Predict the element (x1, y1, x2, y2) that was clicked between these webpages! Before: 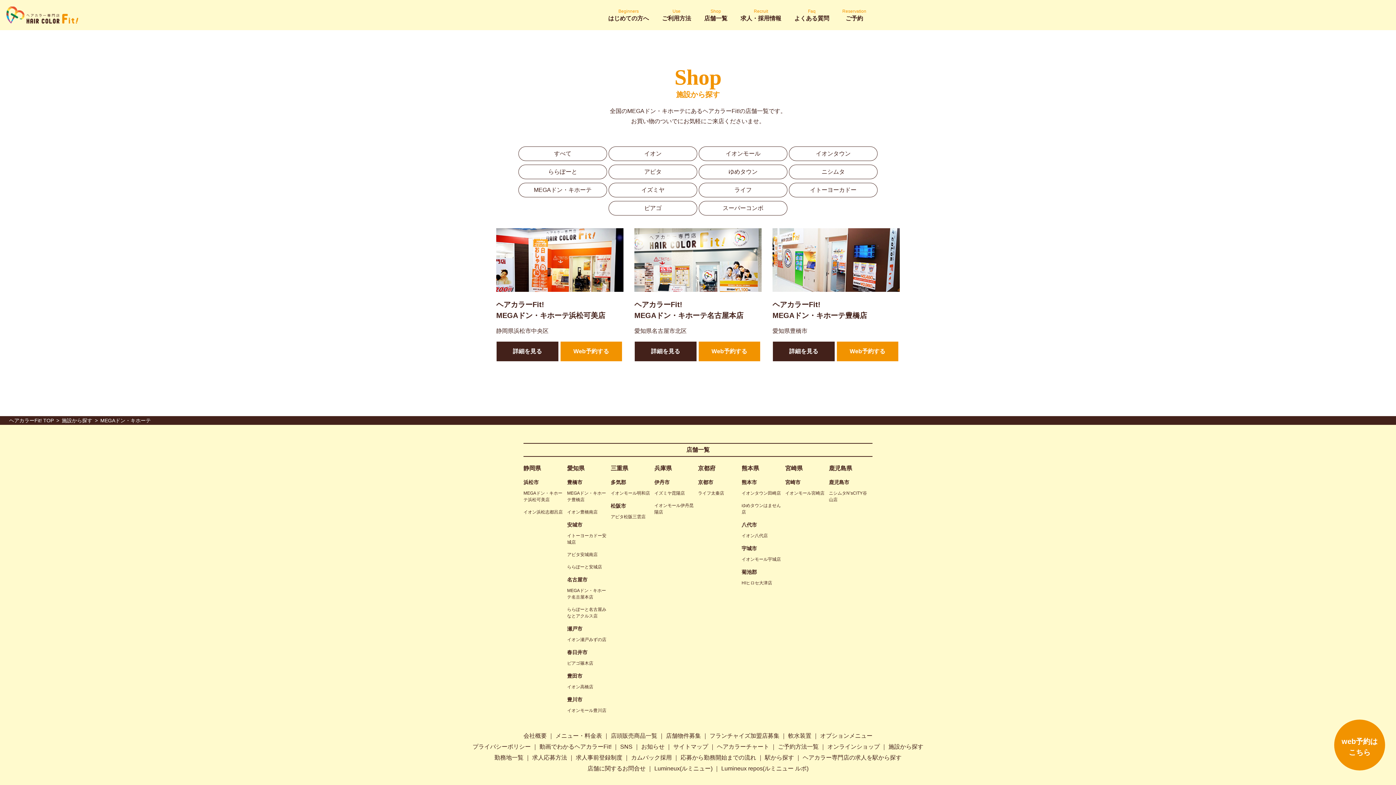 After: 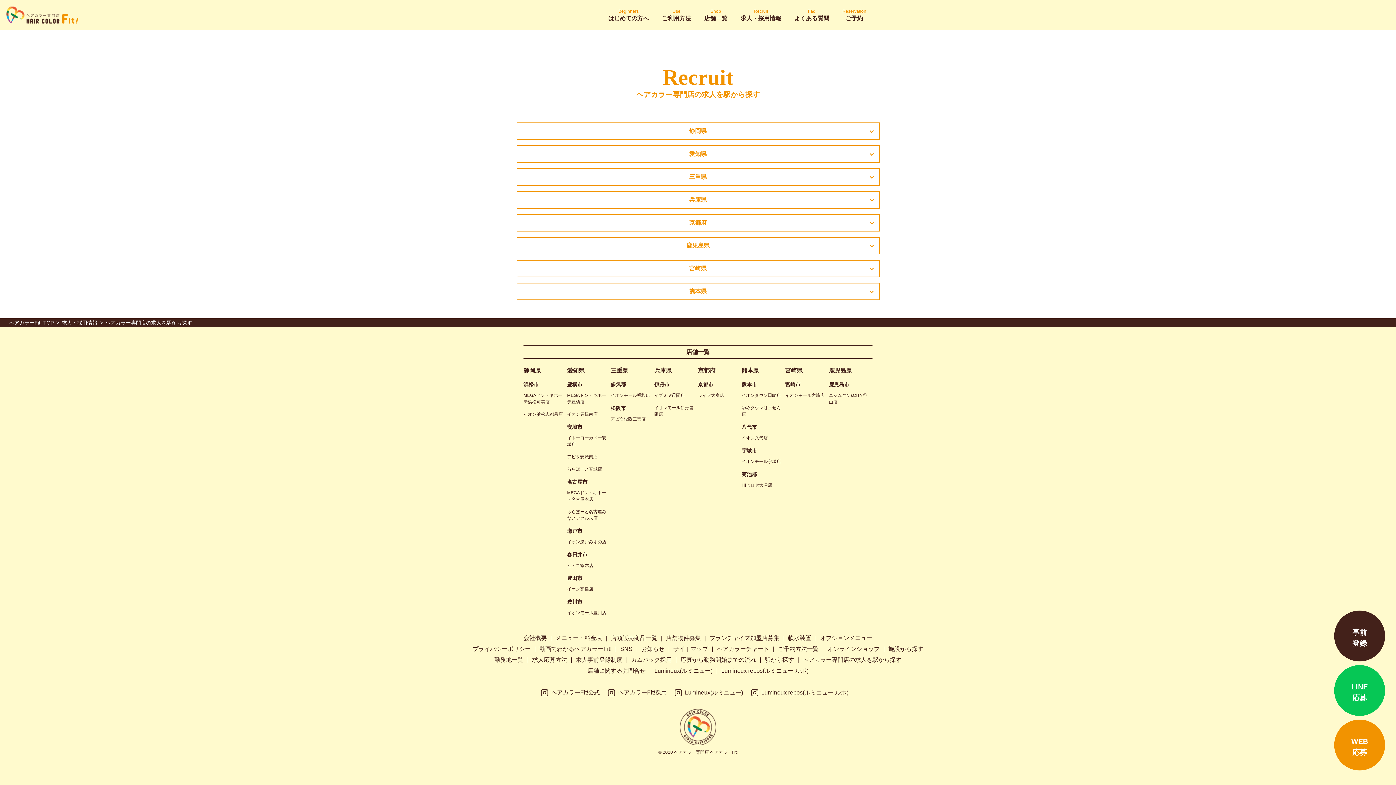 Action: bbox: (802, 752, 901, 763) label: ヘアカラー専門店の求人を駅から探す